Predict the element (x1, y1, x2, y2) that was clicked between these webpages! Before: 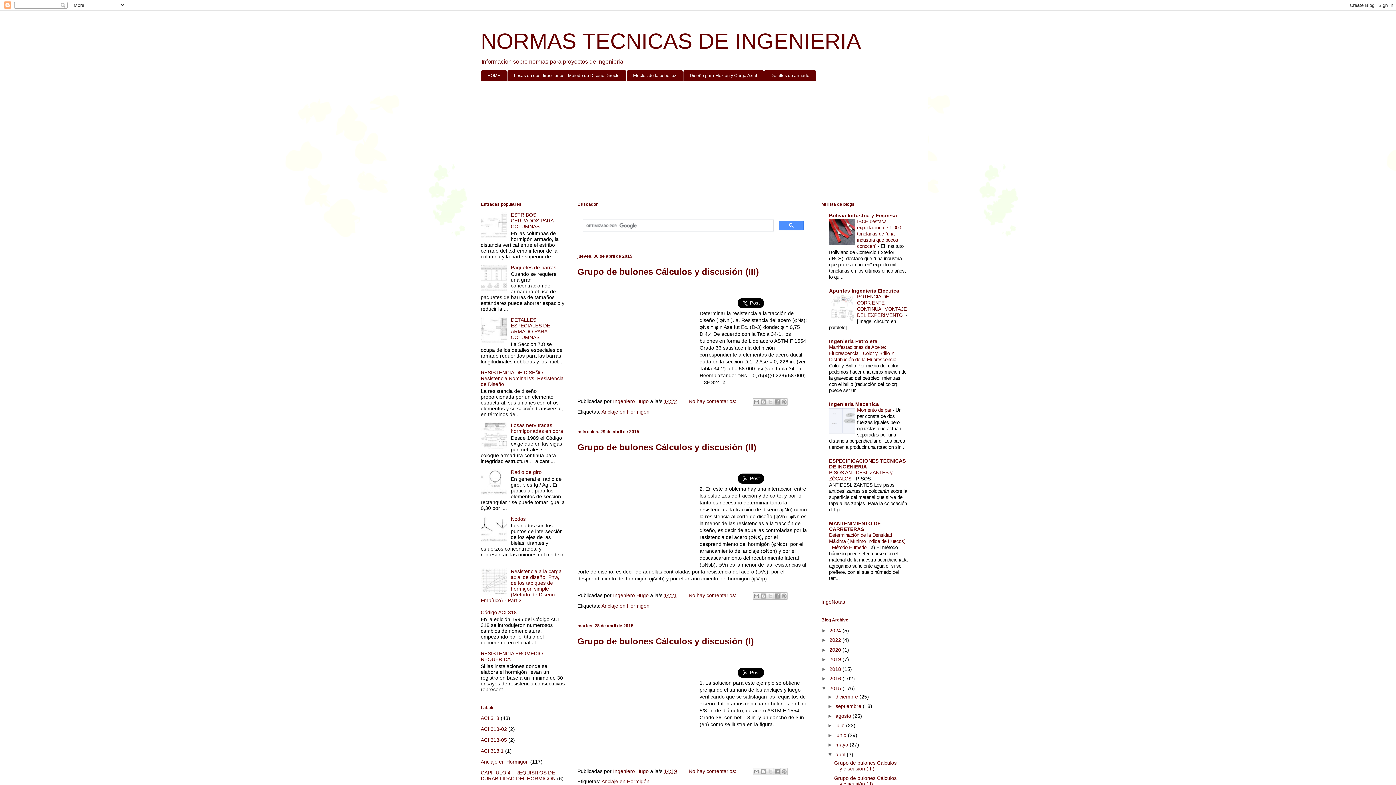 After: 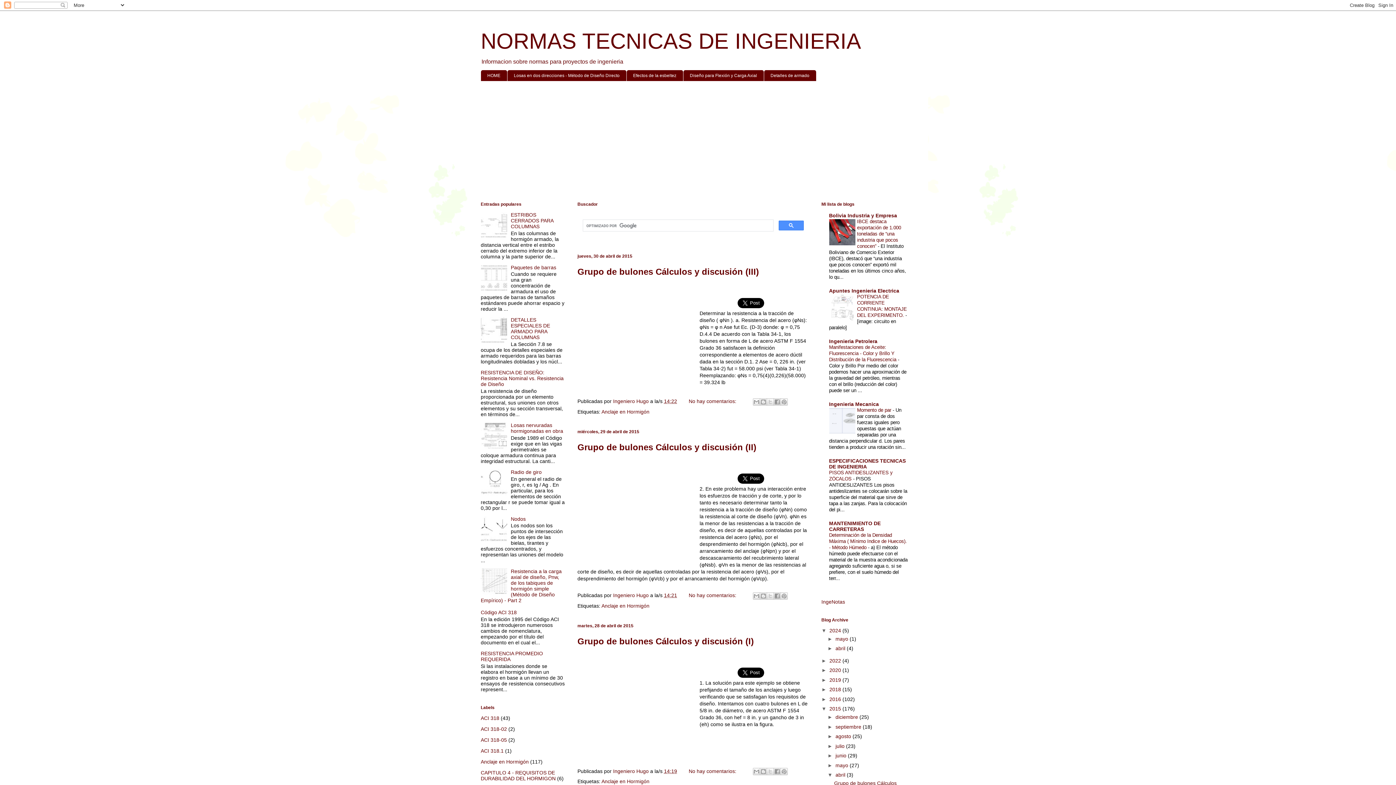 Action: bbox: (821, 627, 829, 633) label: ►  